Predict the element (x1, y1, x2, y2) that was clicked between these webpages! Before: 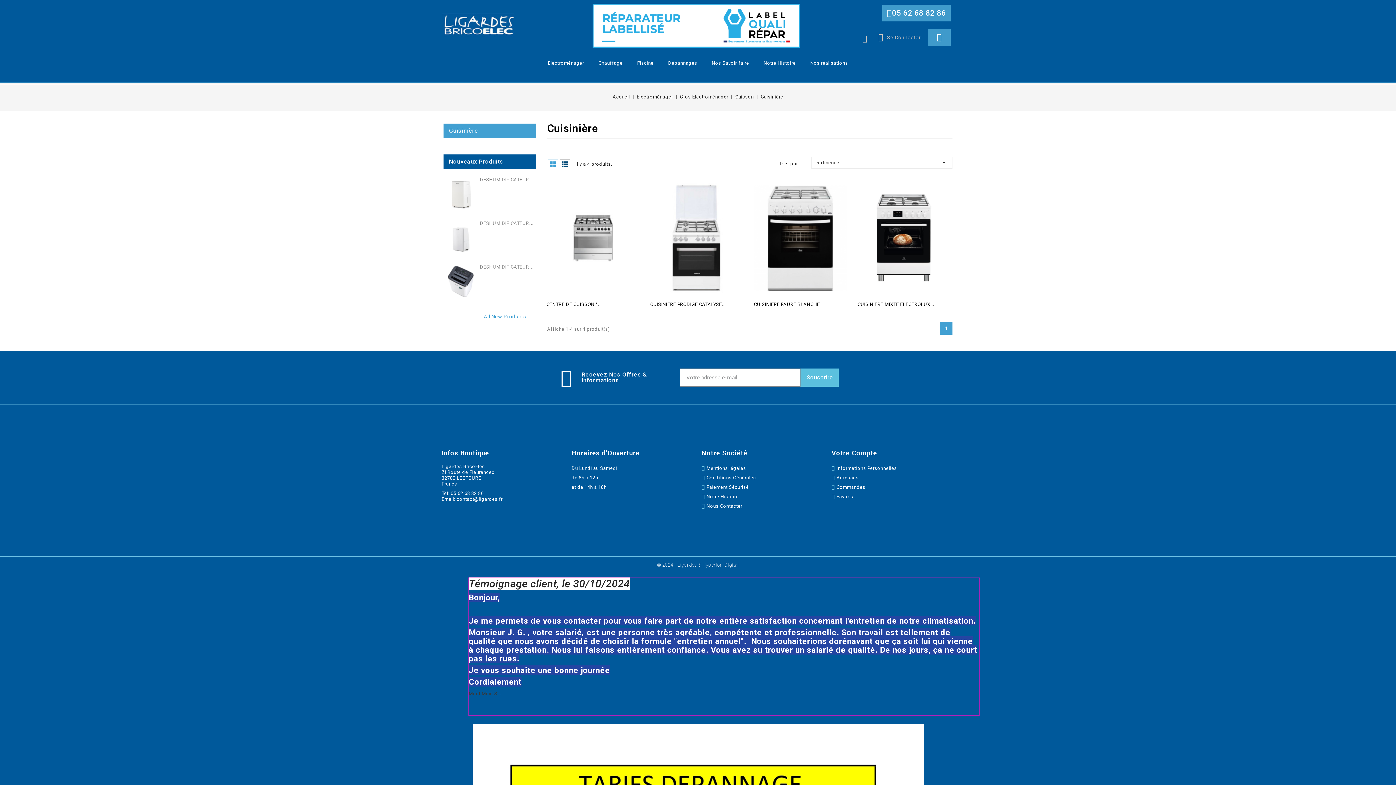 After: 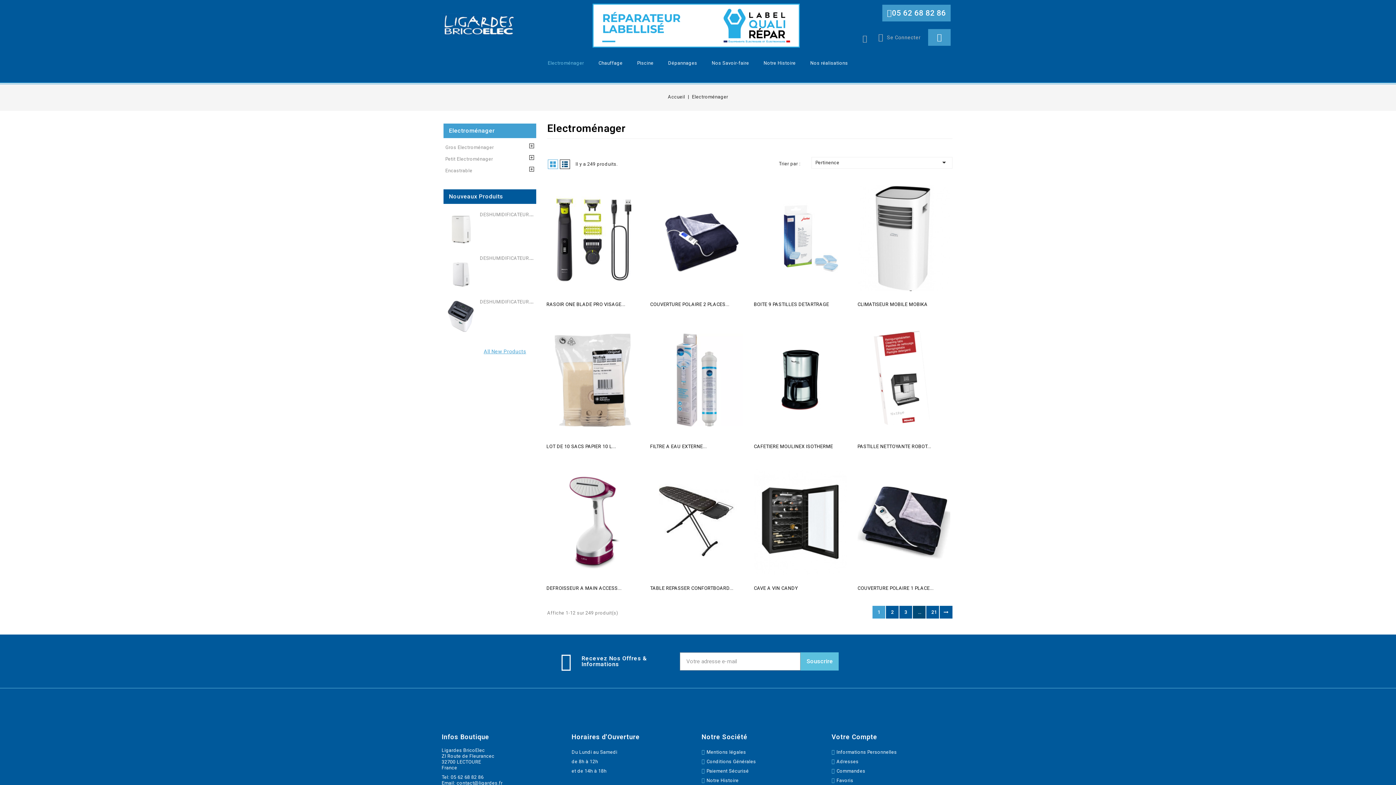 Action: bbox: (636, 94, 673, 99) label: Electroménager